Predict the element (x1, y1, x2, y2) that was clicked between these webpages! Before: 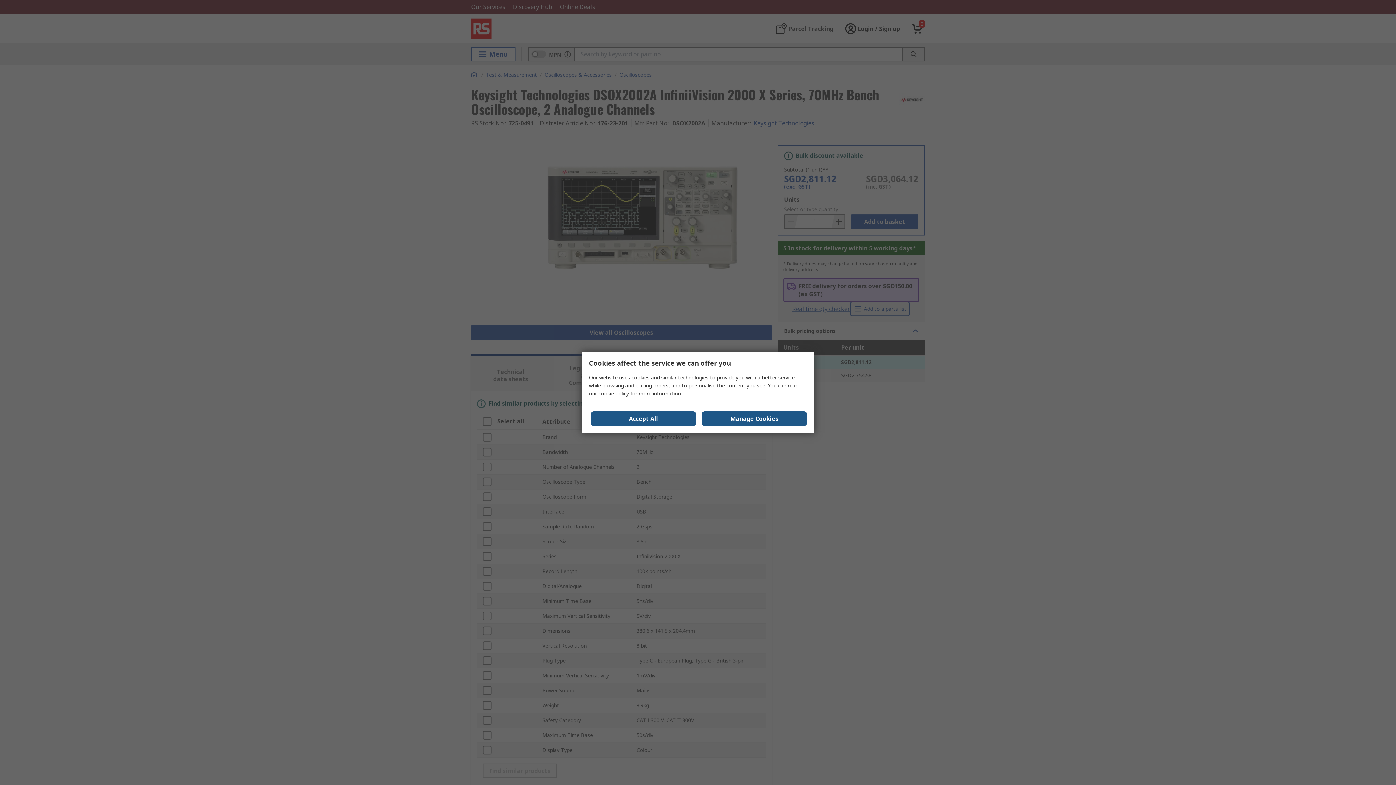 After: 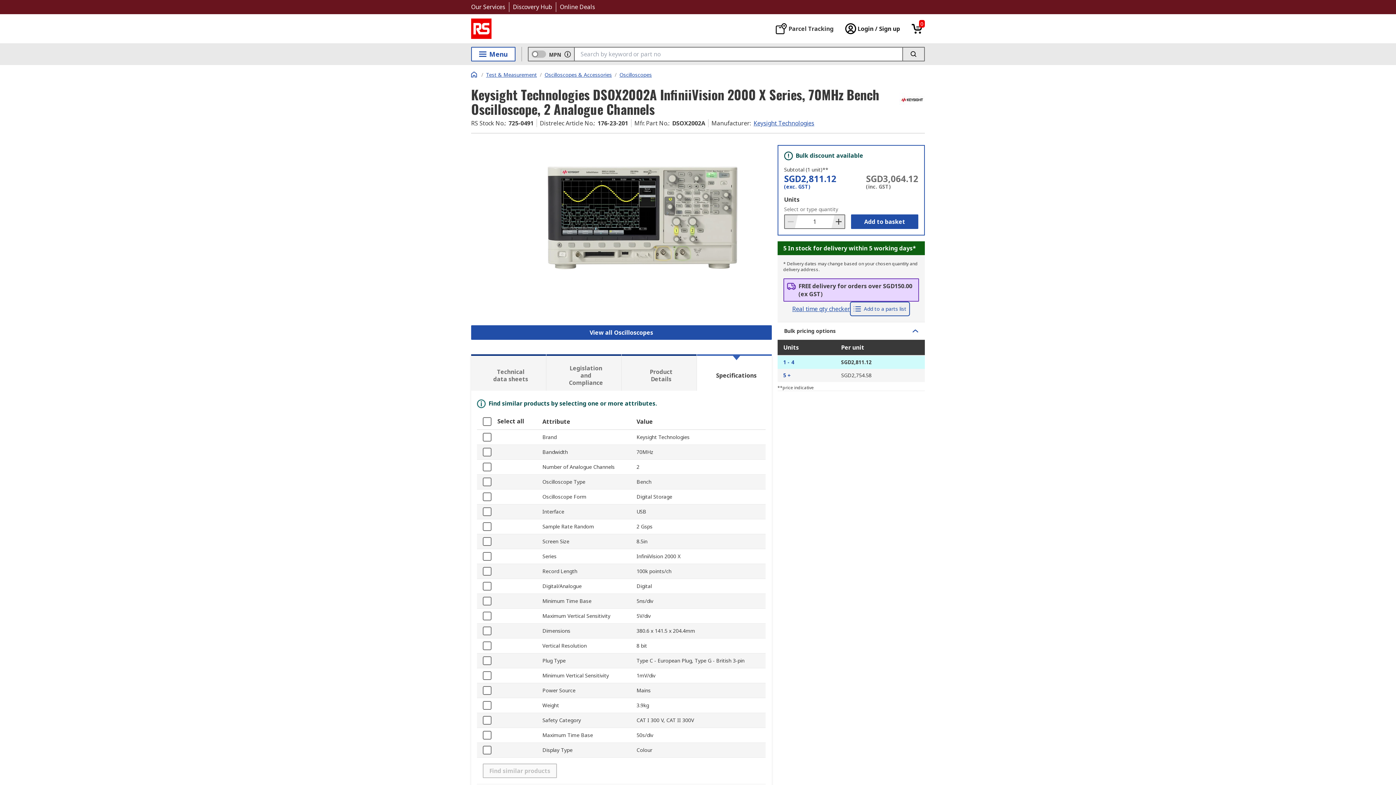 Action: label: Accept All bbox: (590, 411, 696, 426)